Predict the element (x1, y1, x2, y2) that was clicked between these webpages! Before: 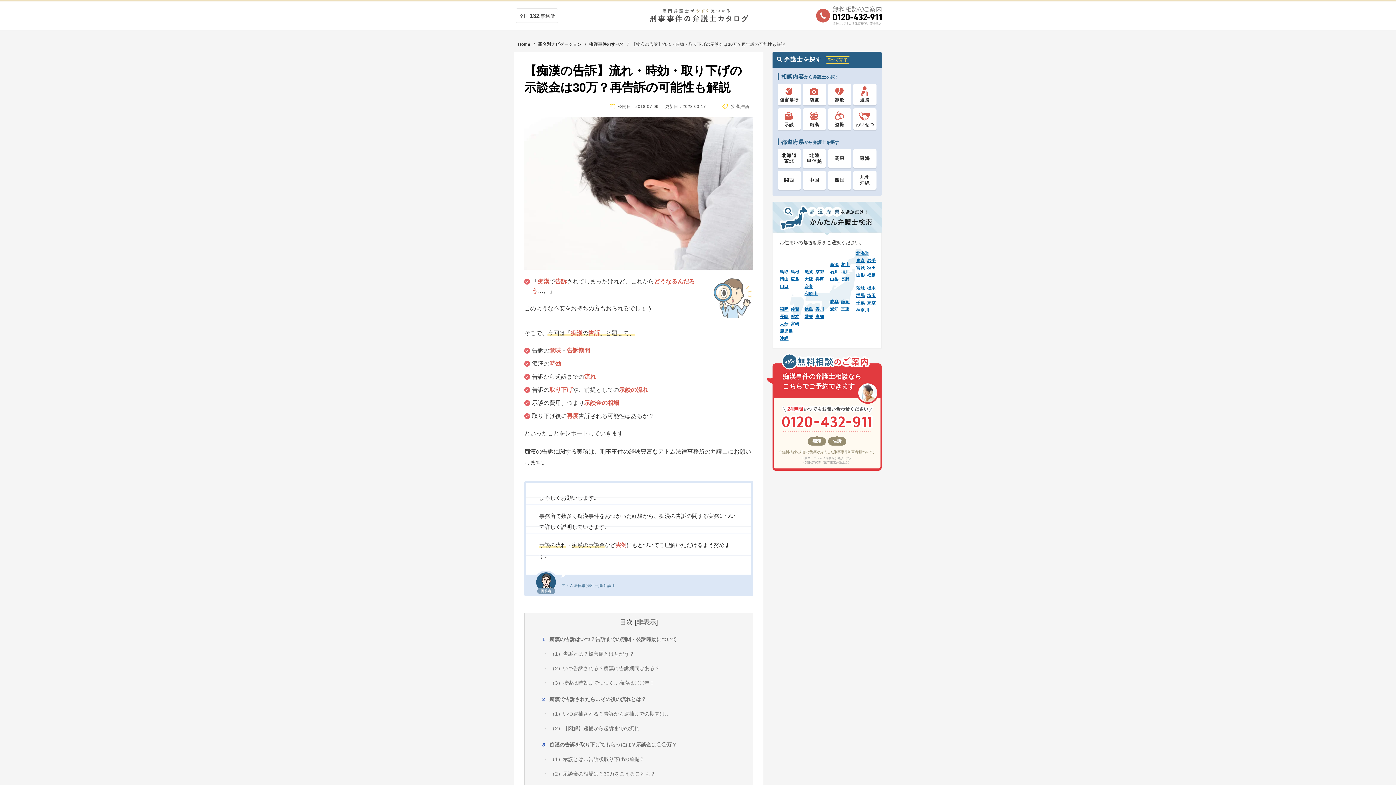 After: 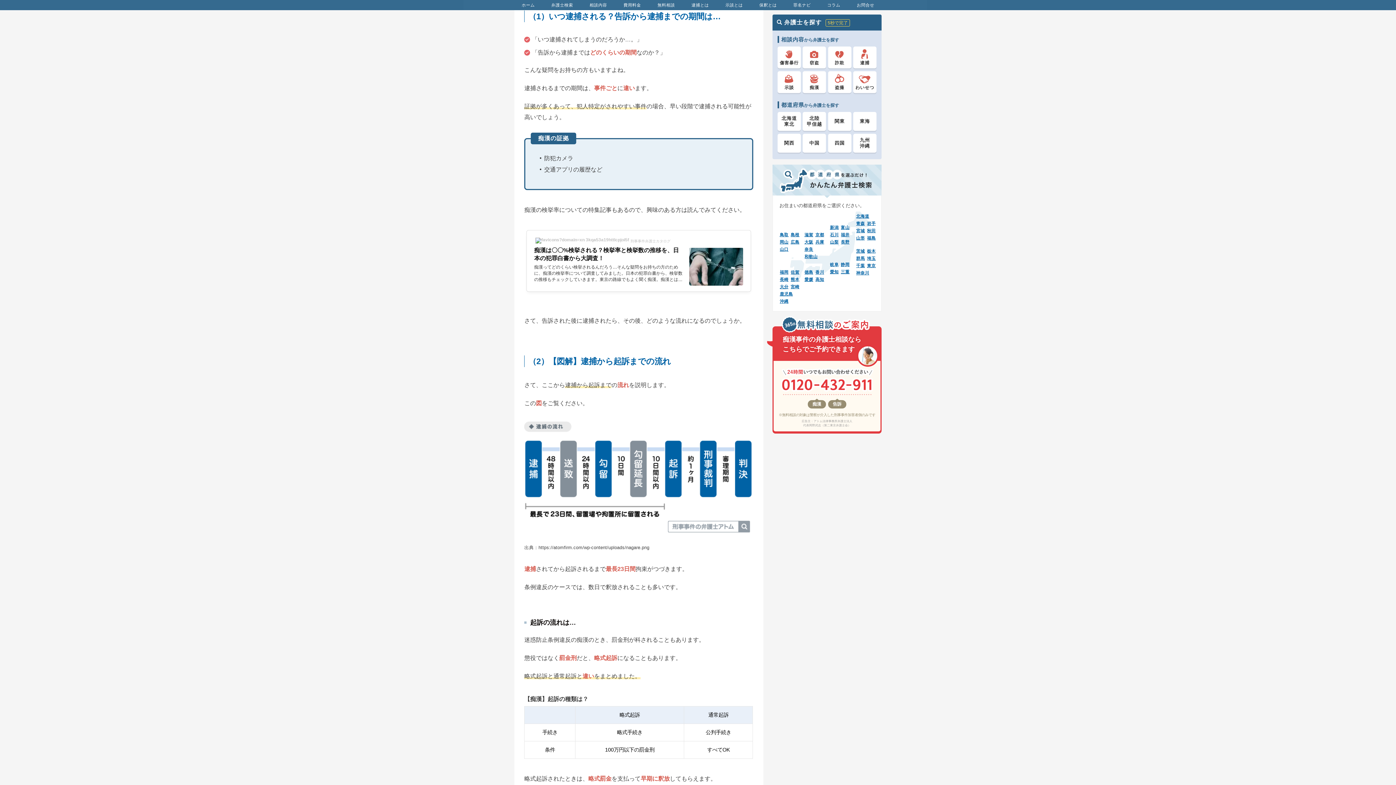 Action: label: （1）いつ逮捕される？告訴から逮捕までの期間は… bbox: (550, 709, 741, 719)